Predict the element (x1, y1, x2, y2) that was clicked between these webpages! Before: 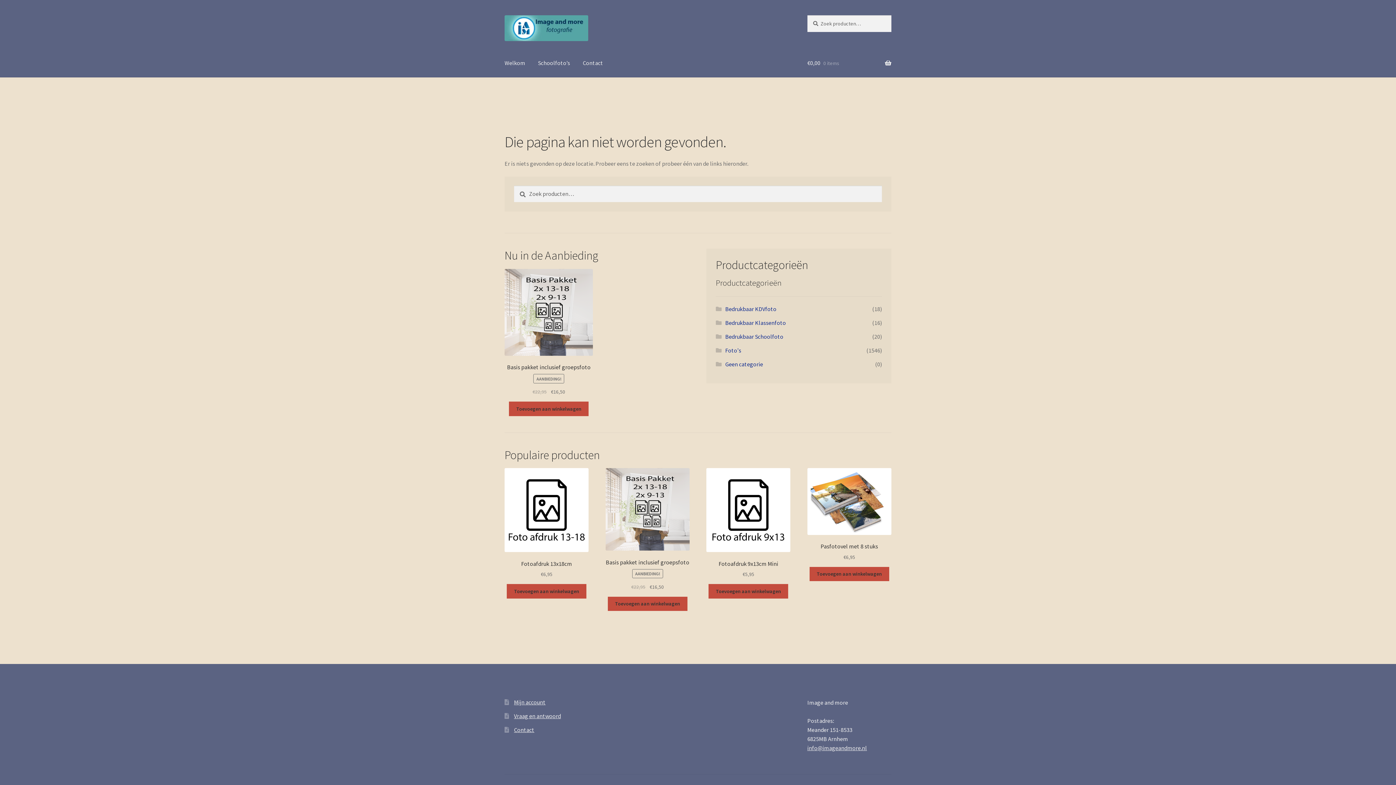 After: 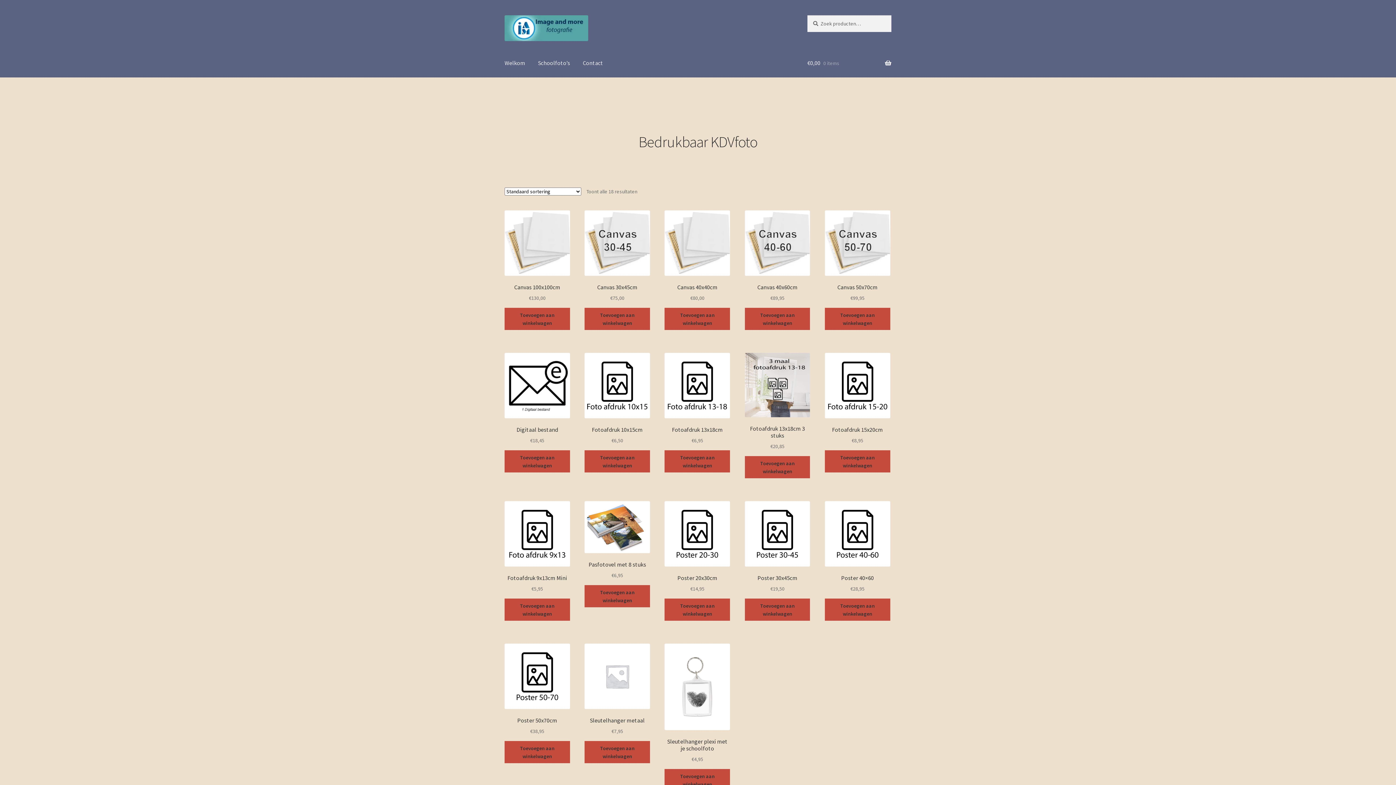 Action: label: Bedrukbaar KDVfoto bbox: (725, 305, 776, 312)